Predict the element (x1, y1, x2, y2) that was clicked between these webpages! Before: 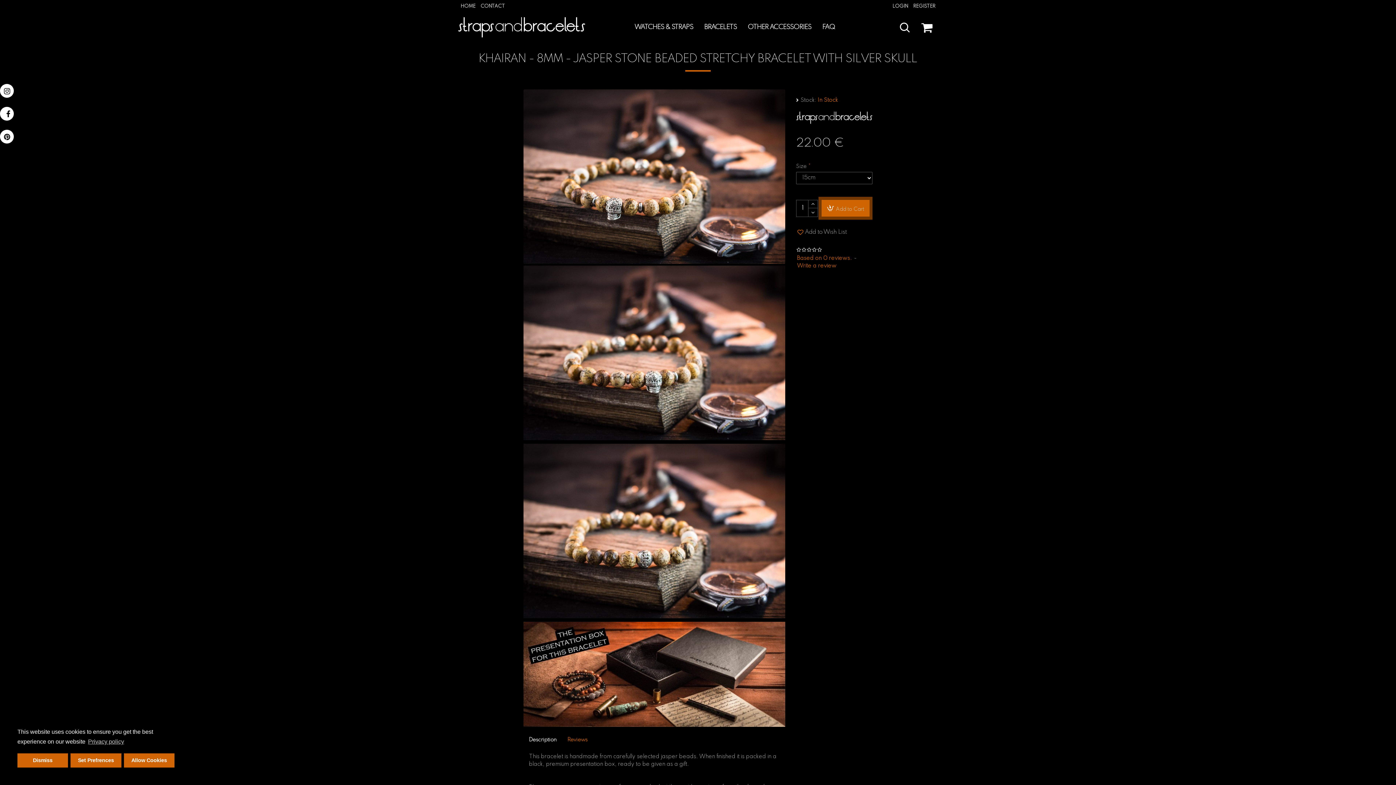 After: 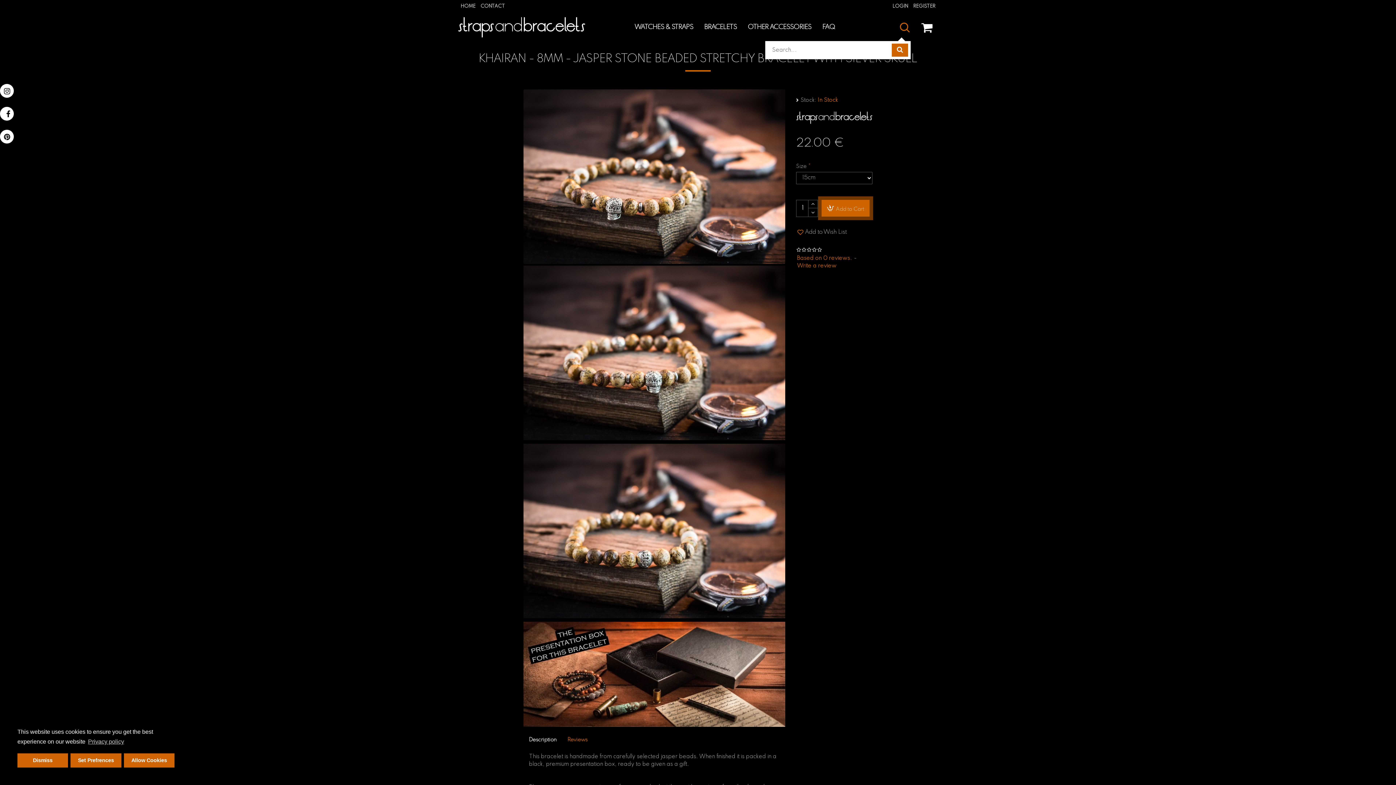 Action: bbox: (899, 18, 910, 36)